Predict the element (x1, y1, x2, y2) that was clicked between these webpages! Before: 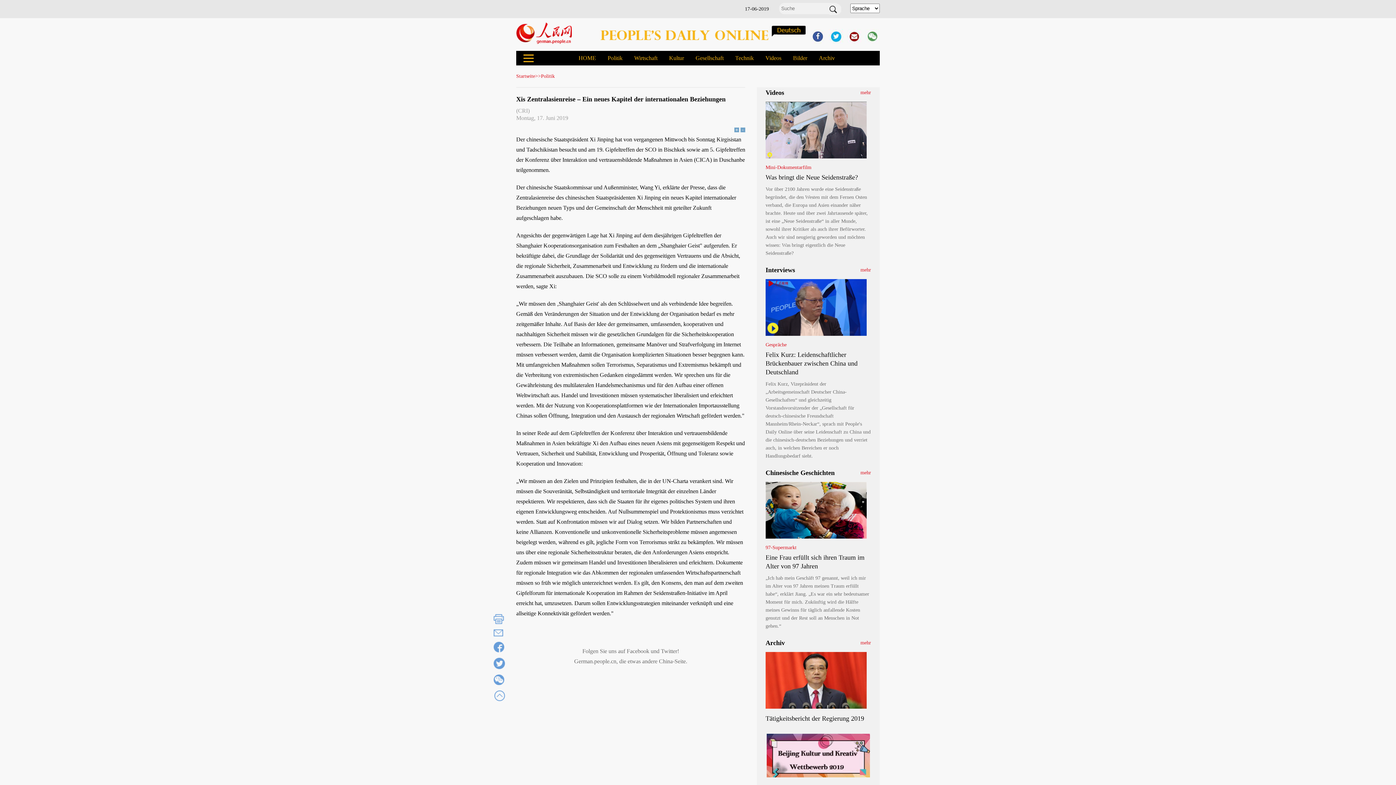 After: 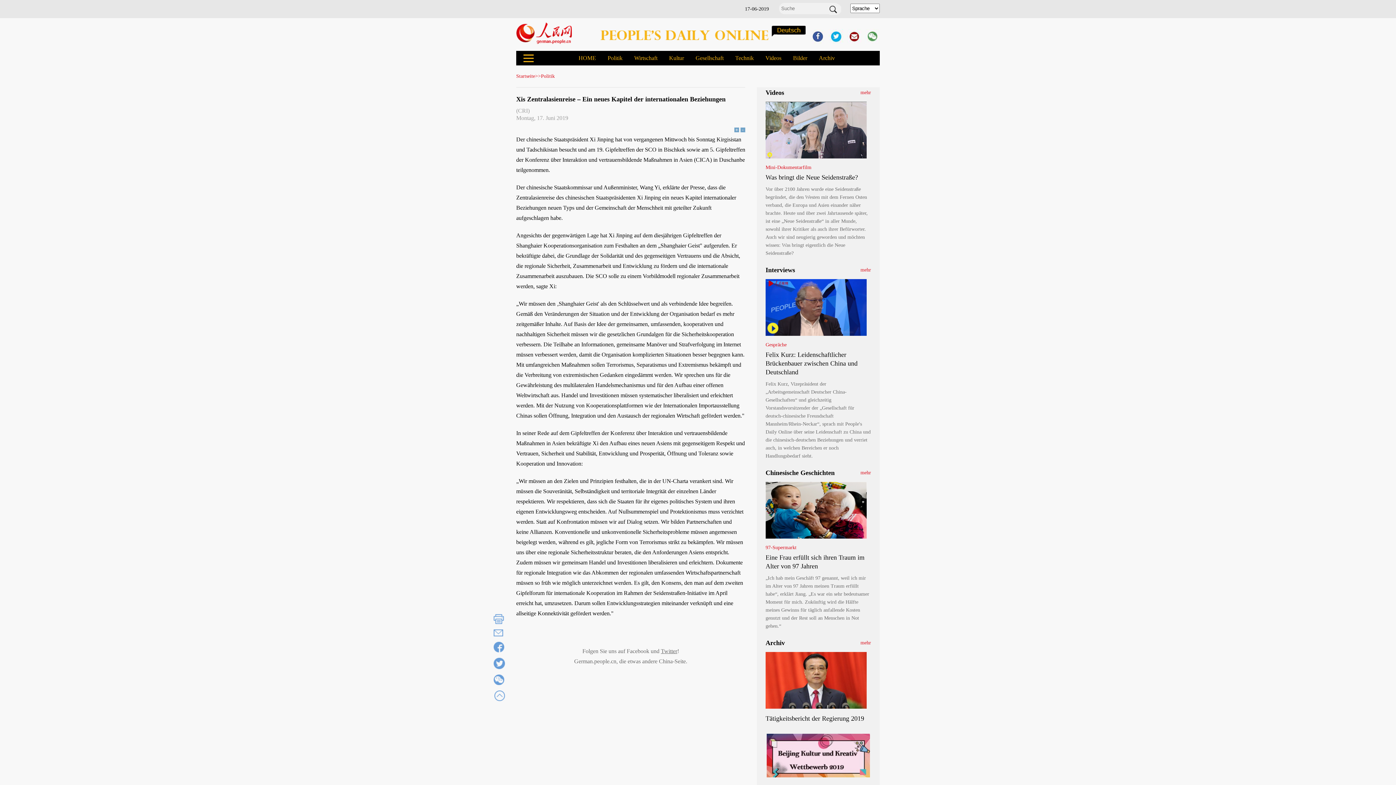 Action: bbox: (661, 648, 677, 654) label: Twitter